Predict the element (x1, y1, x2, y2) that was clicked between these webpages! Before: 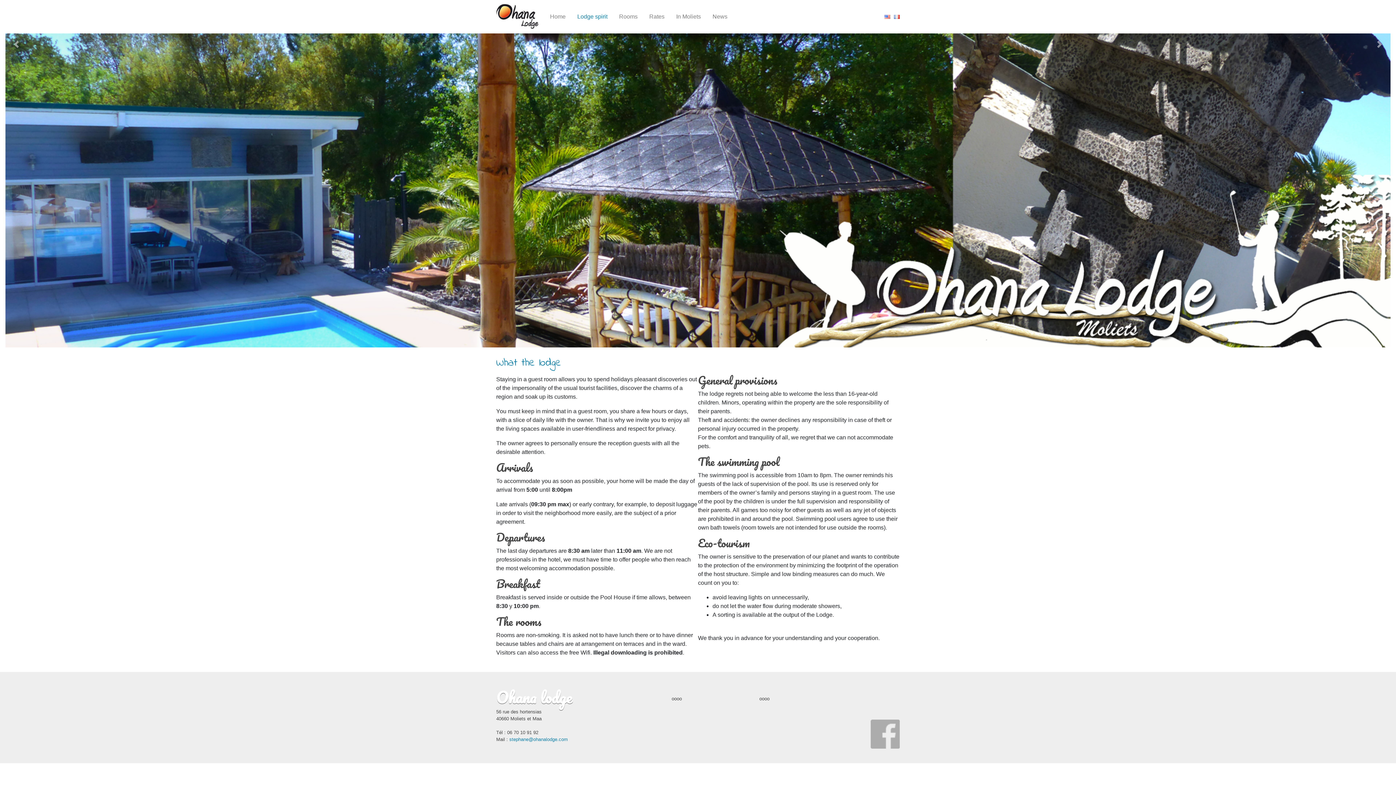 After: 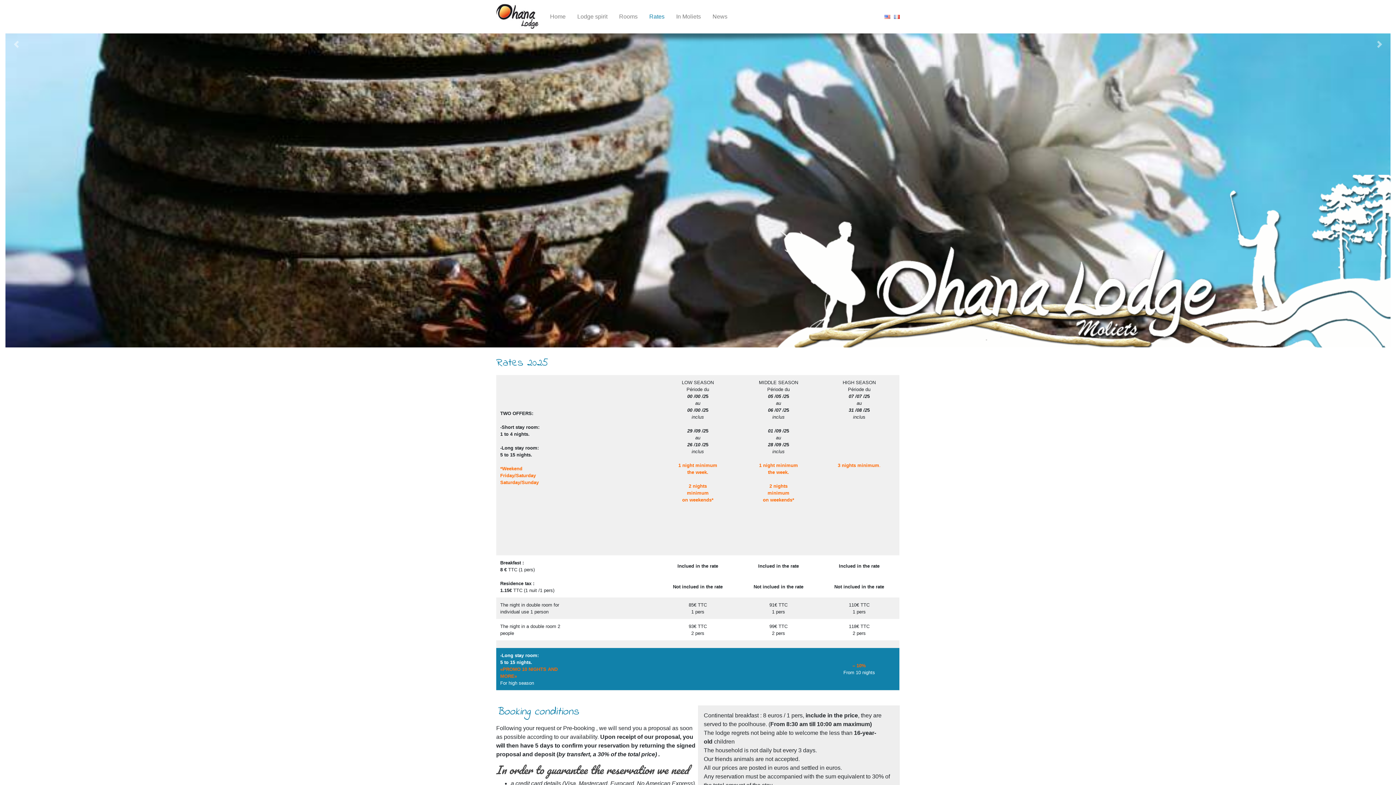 Action: bbox: (643, 9, 670, 24) label: Rates